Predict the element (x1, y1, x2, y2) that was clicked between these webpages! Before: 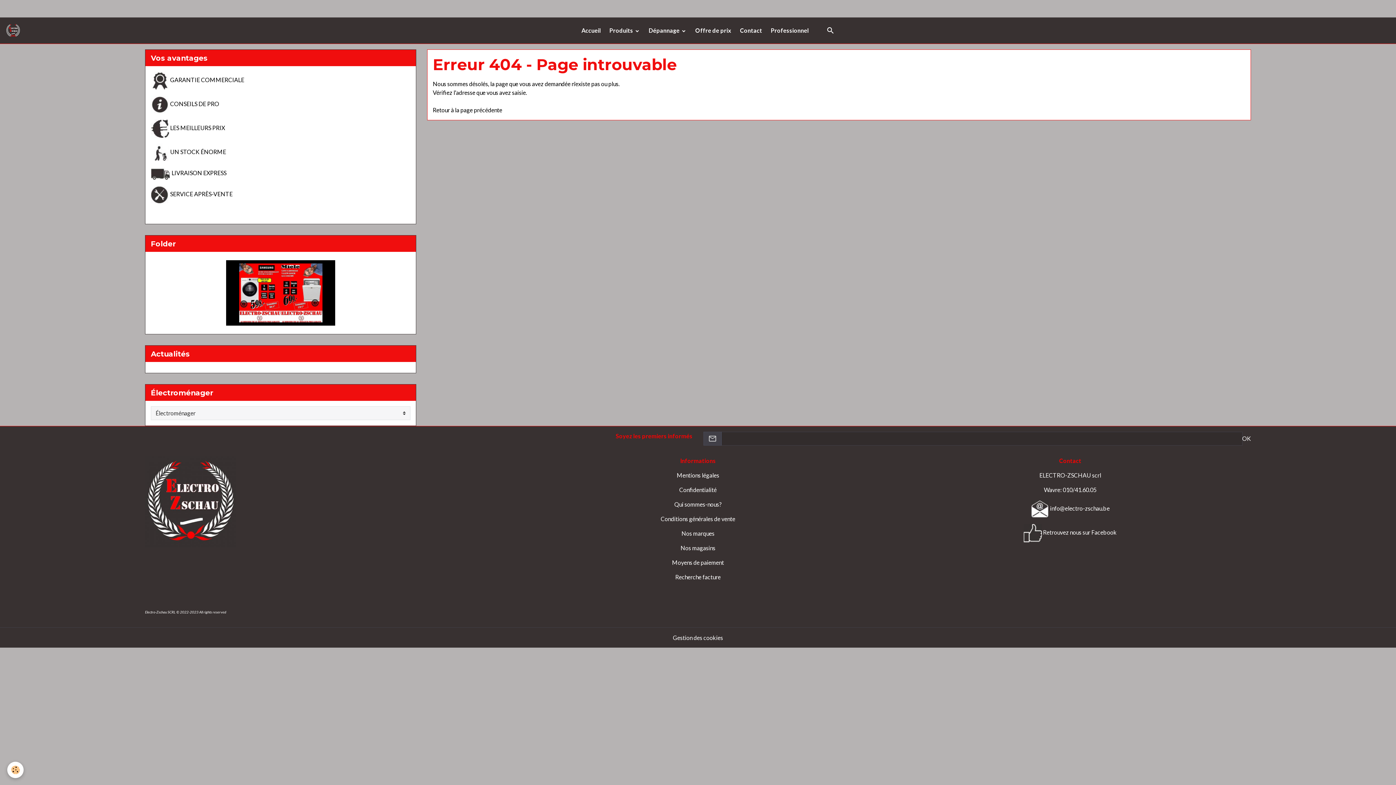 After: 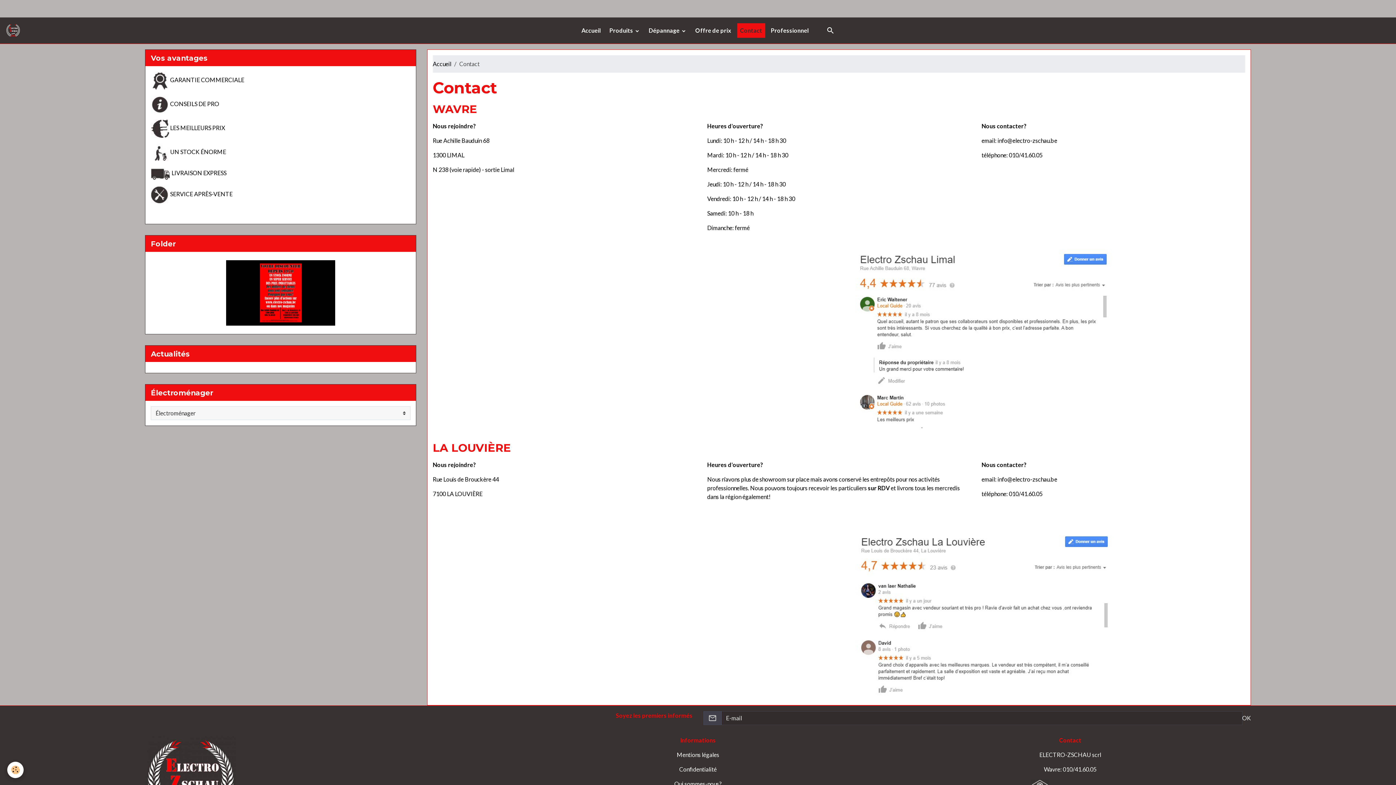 Action: label: Contact bbox: (737, 23, 765, 37)